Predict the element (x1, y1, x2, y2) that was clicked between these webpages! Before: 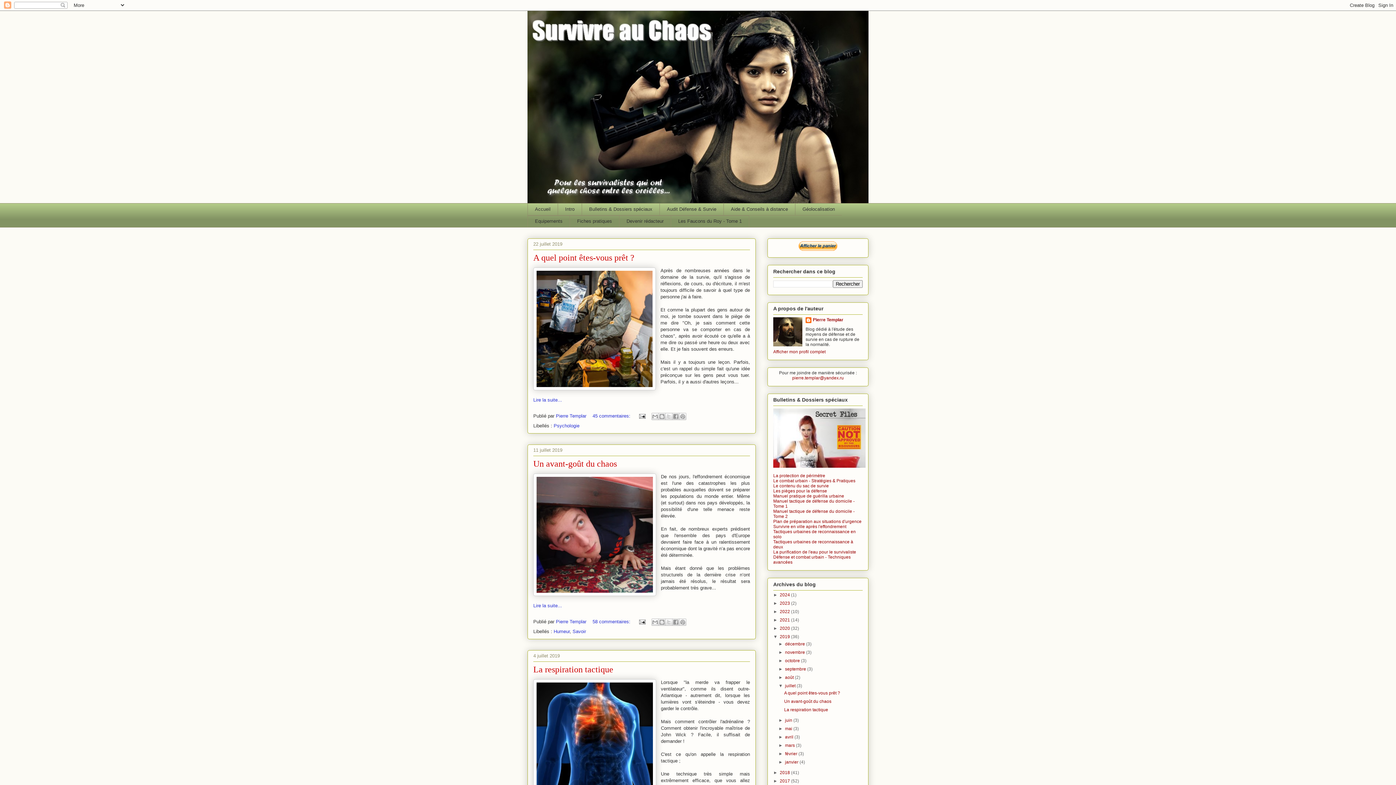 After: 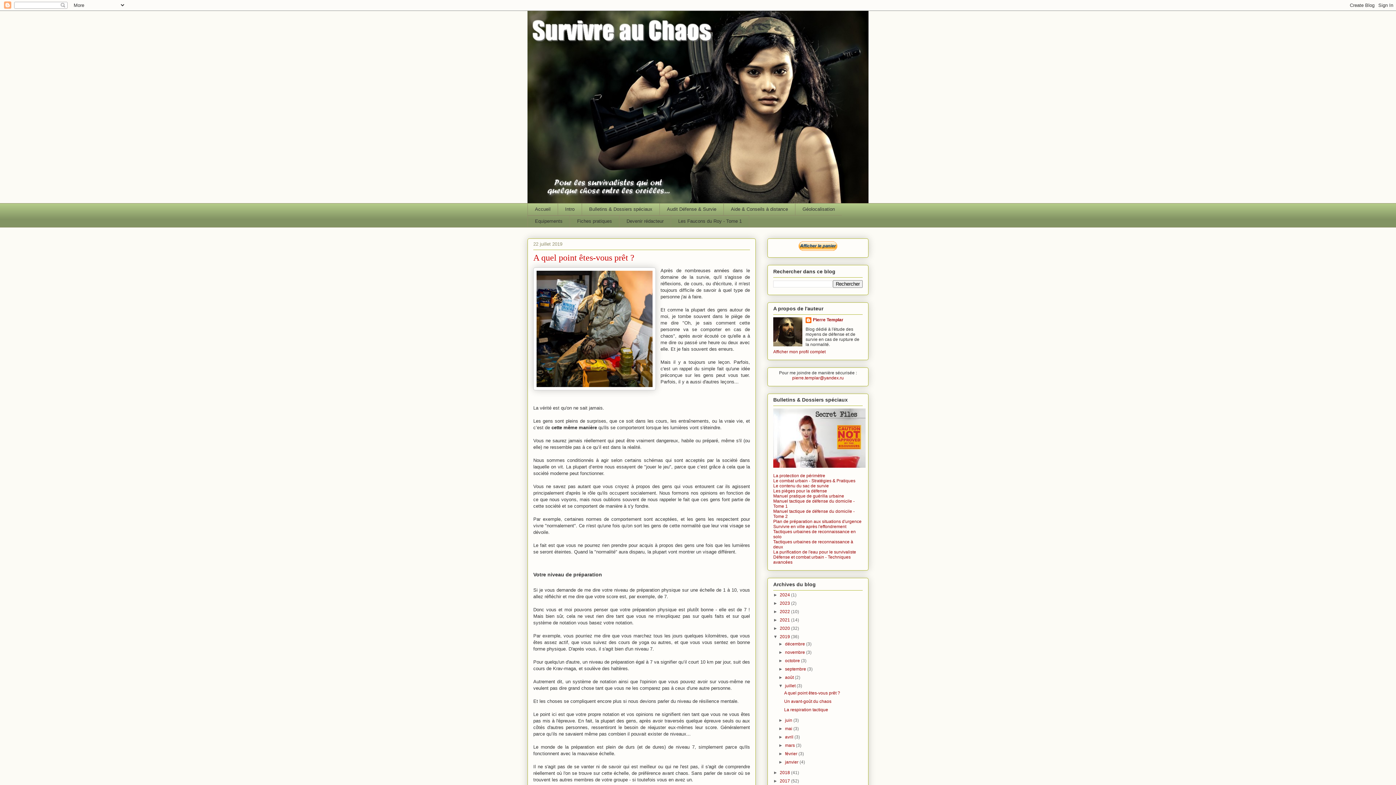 Action: bbox: (533, 253, 634, 262) label: A quel point êtes-vous prêt ?